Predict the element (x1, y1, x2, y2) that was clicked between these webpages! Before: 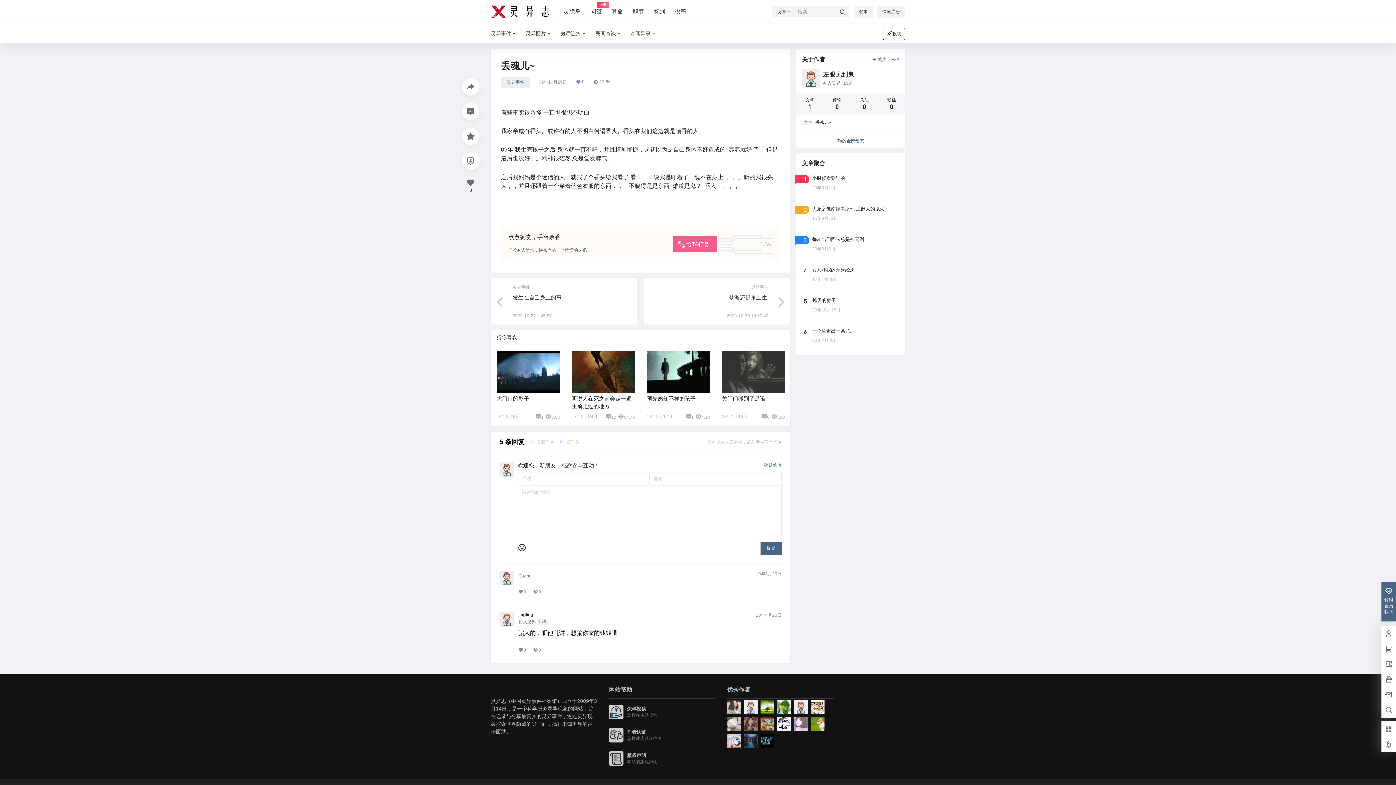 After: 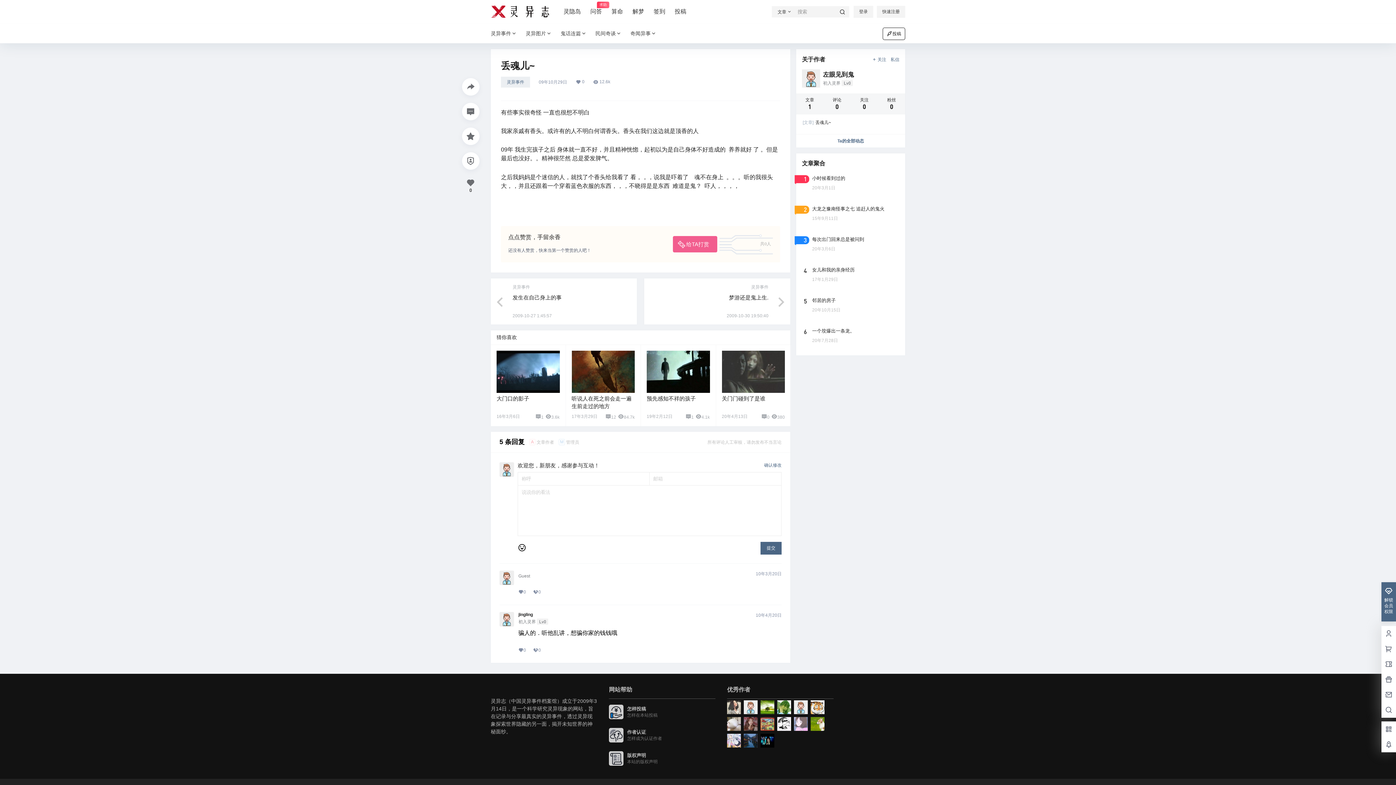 Action: label: Ta的全部动态 bbox: (796, 134, 905, 147)